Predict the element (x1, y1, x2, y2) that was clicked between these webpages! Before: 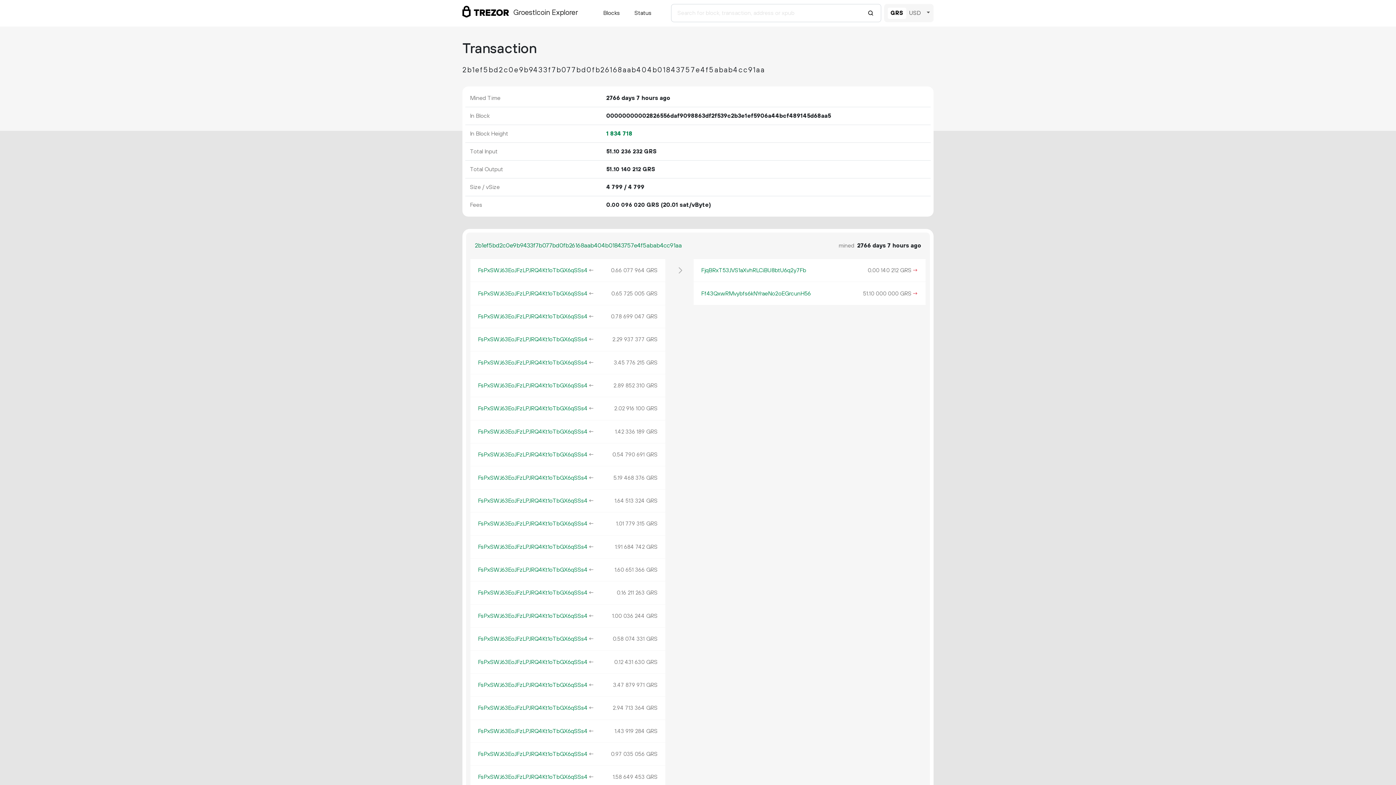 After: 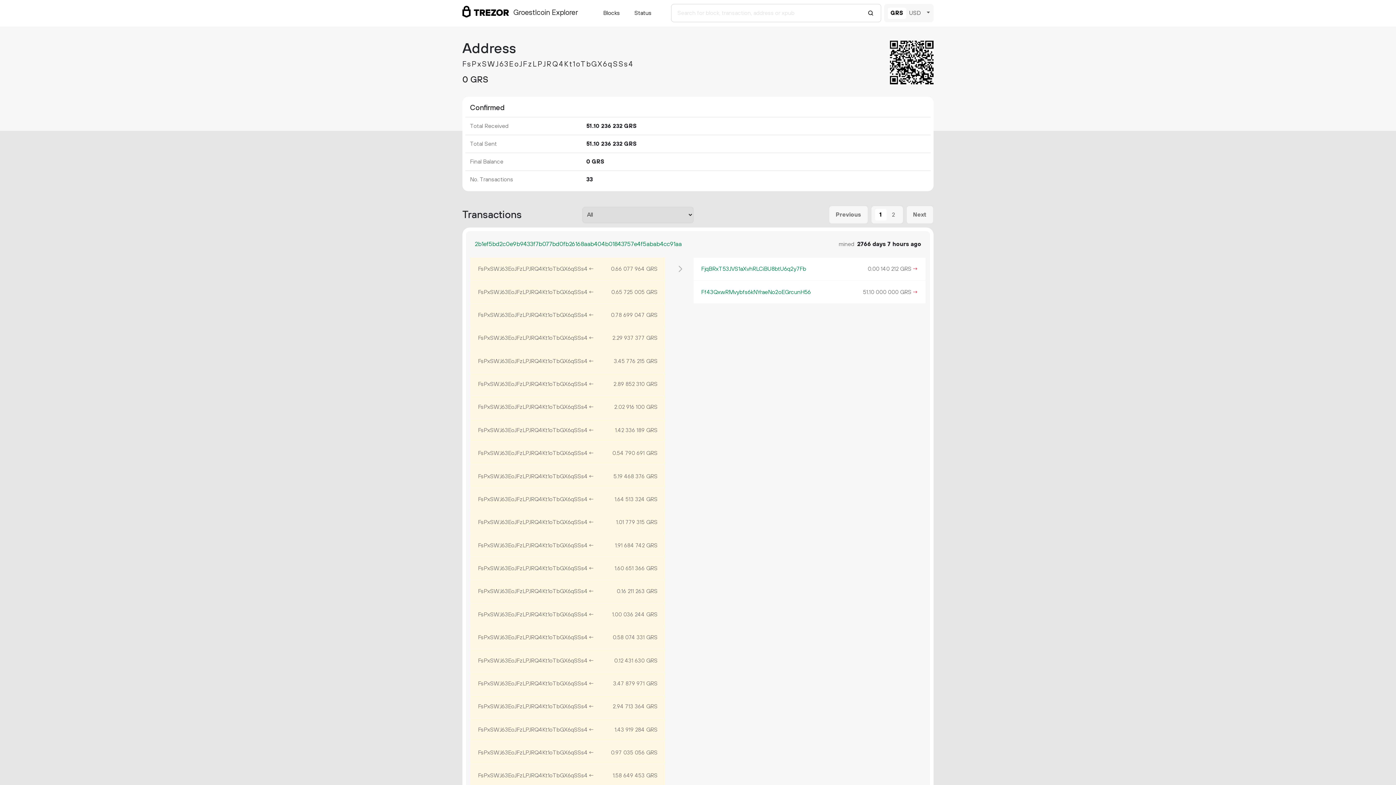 Action: label: FsPxSWJ63EoJFzLPJRQ4Kt1oTbGX6qSSs4 bbox: (478, 566, 587, 573)